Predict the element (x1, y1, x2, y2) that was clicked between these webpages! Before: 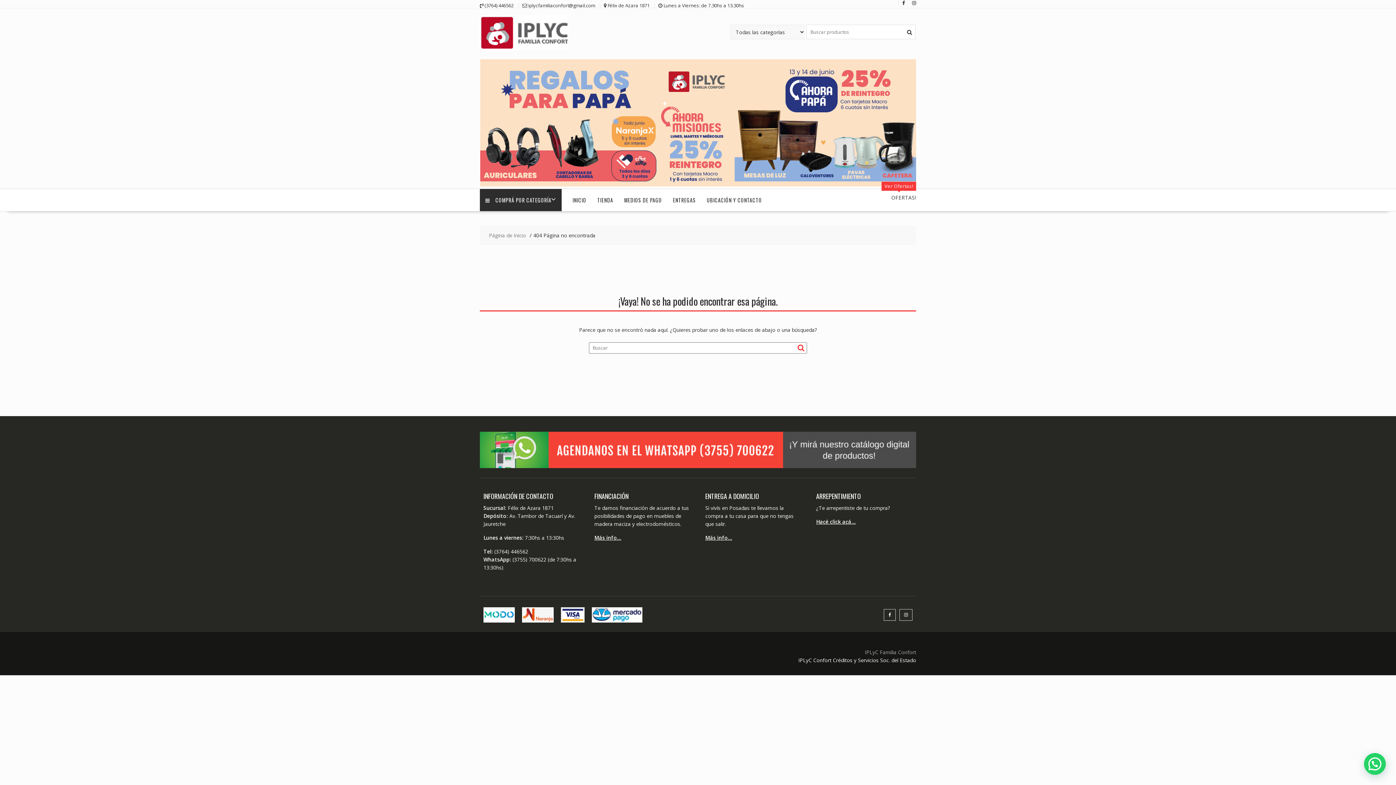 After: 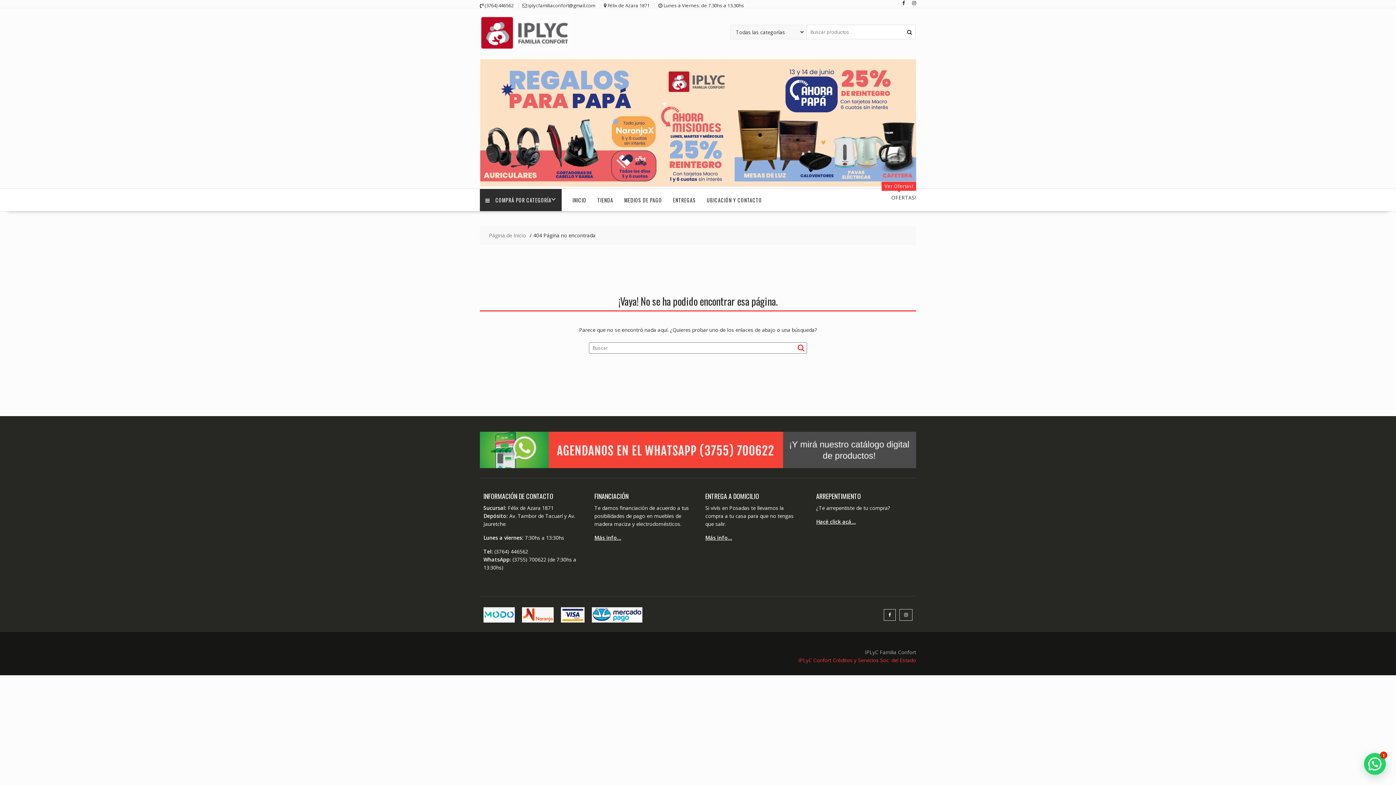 Action: label: IPLyC Confort Créditos y Servicios Soc. del Estado bbox: (798, 656, 916, 663)